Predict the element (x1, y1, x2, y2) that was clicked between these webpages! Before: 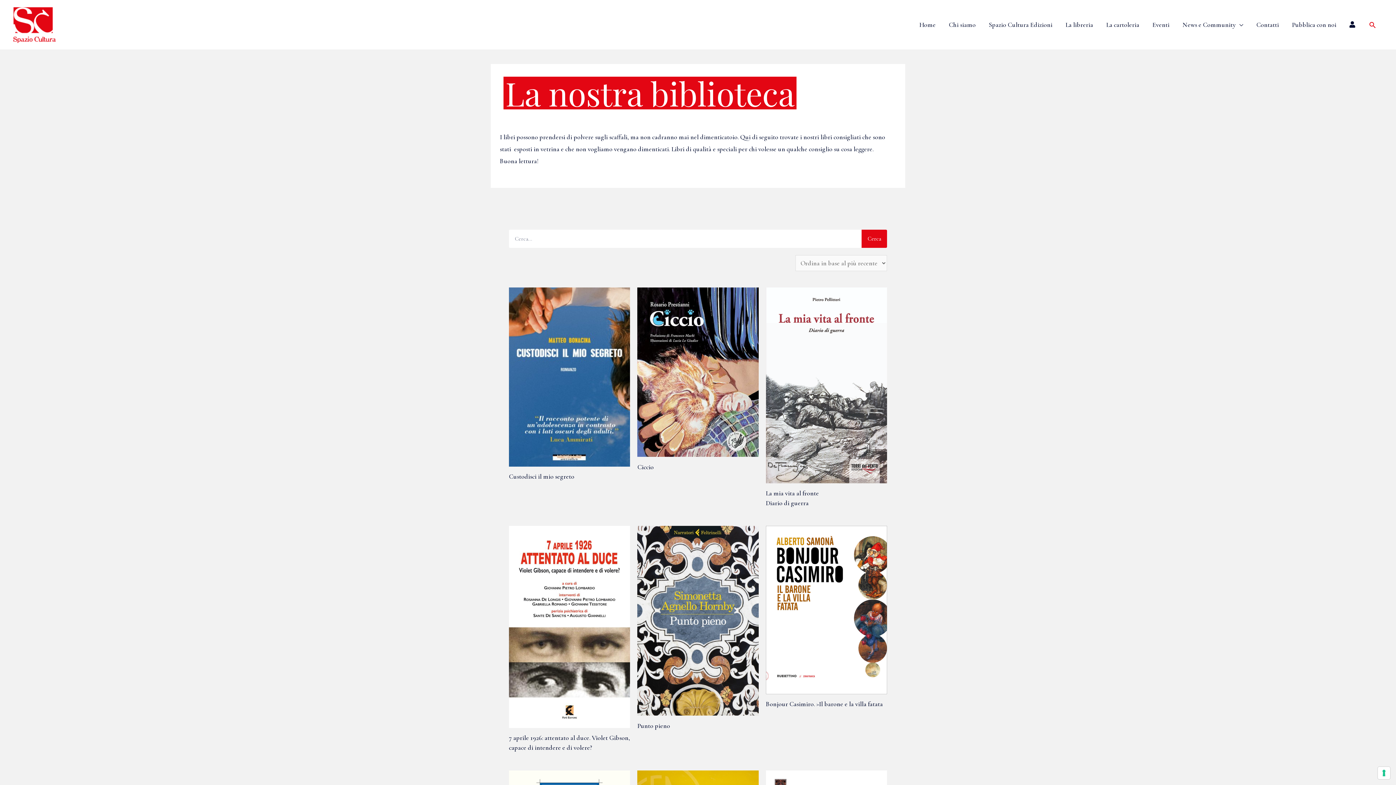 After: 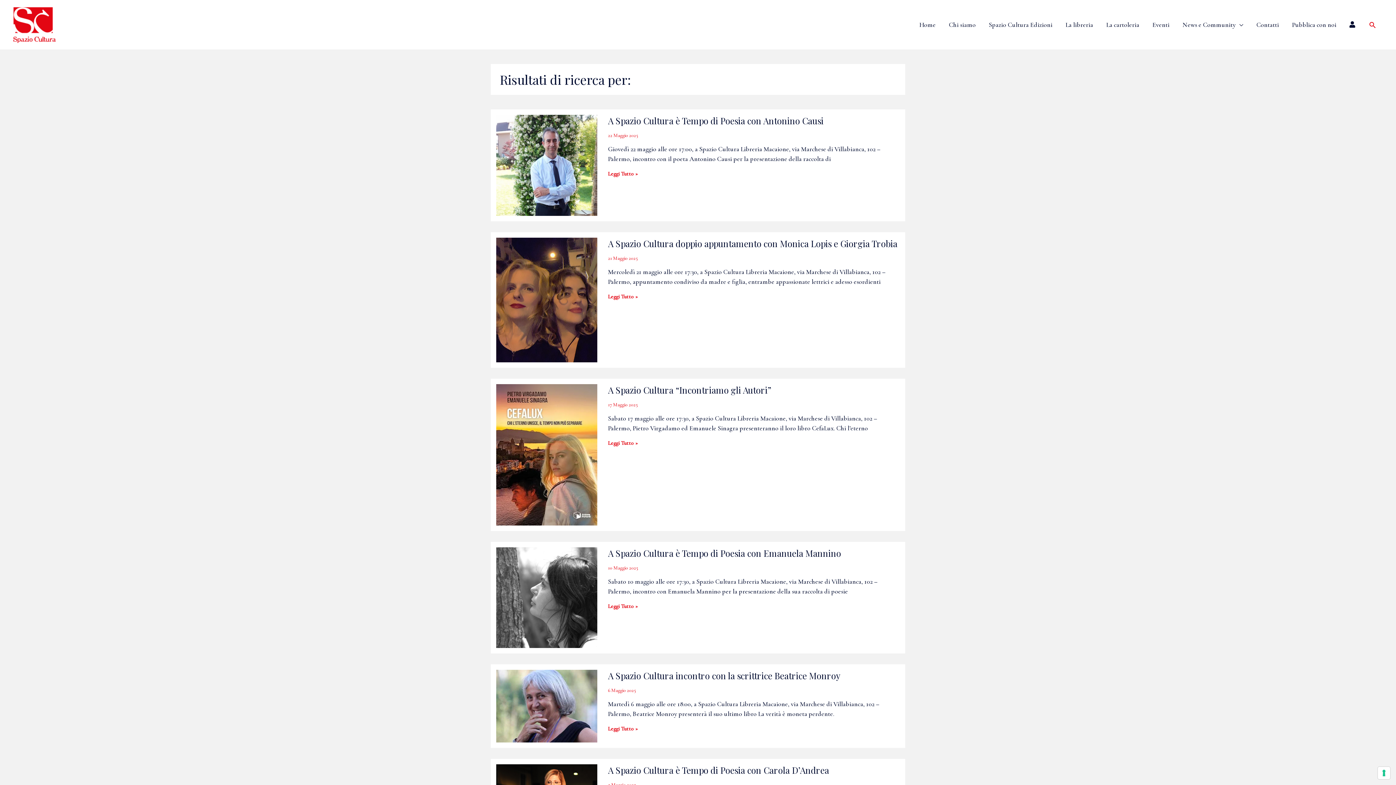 Action: bbox: (861, 229, 887, 247) label: Cerca